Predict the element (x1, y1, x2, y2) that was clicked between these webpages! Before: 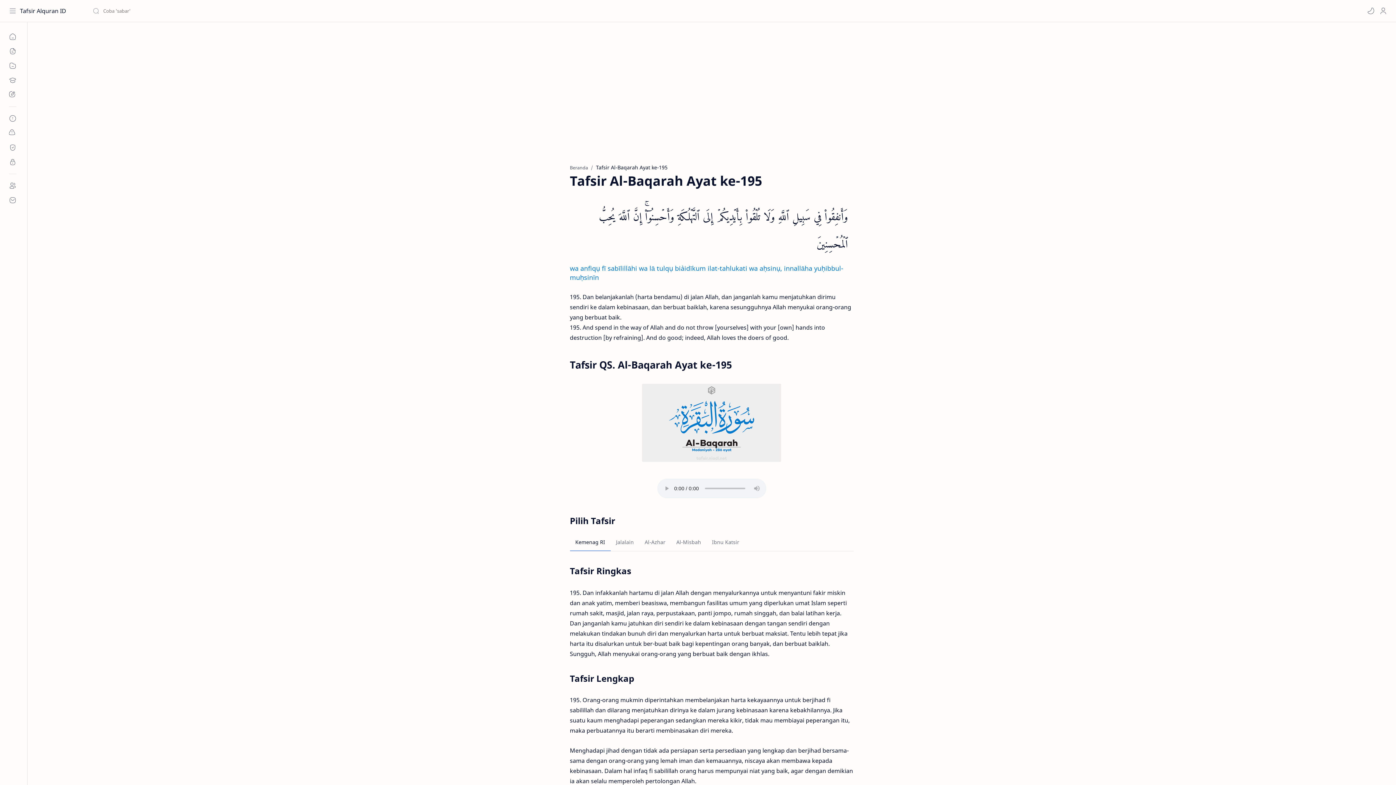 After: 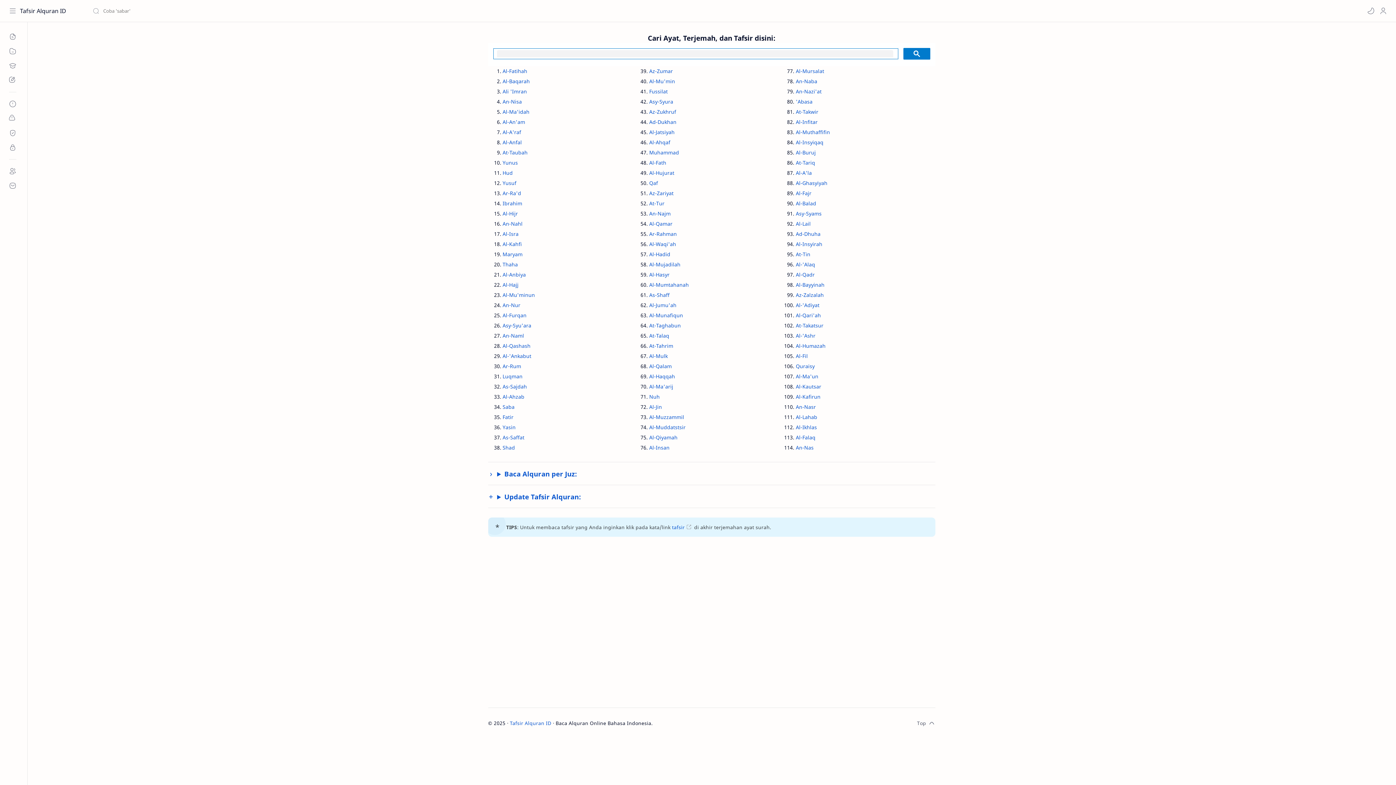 Action: bbox: (20, 6, 83, 14) label: Tafsir Alquran ID